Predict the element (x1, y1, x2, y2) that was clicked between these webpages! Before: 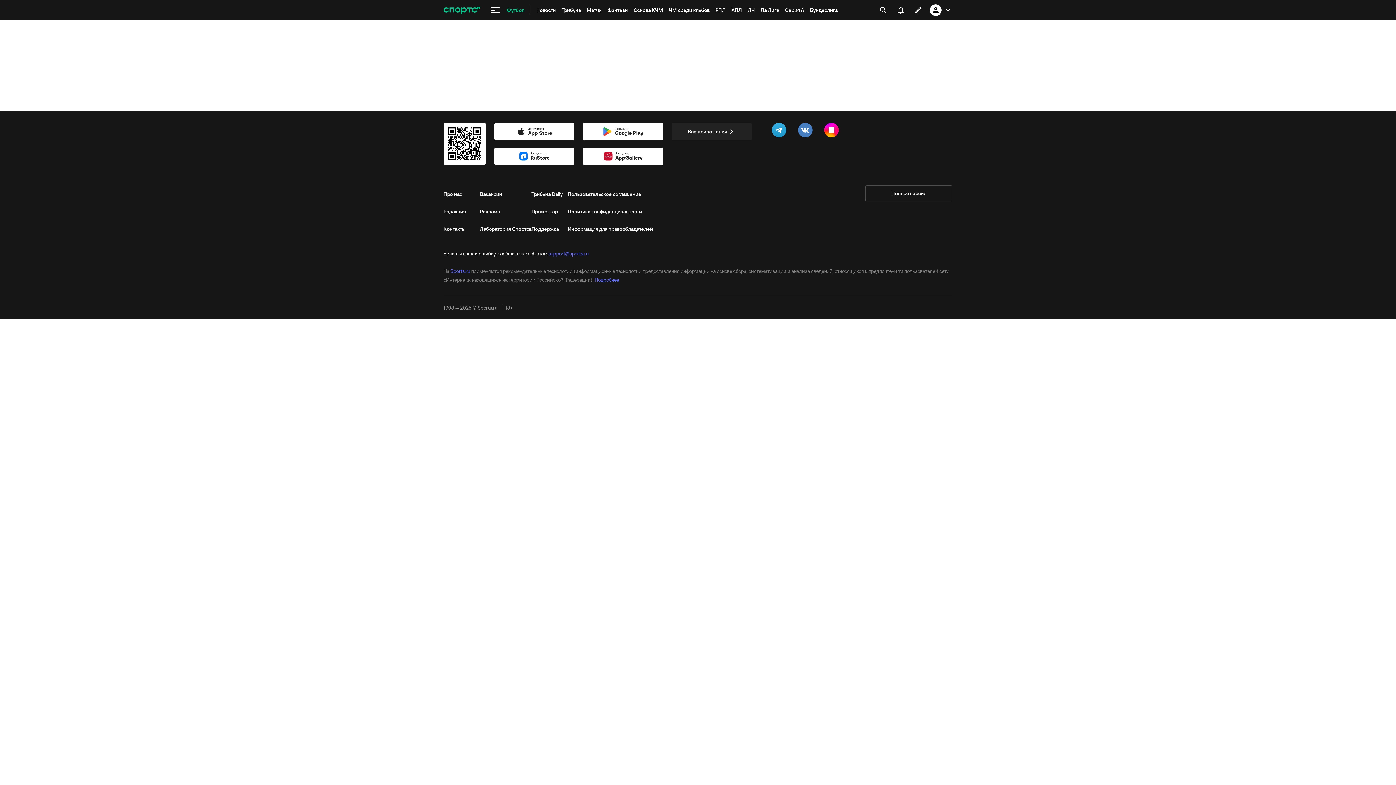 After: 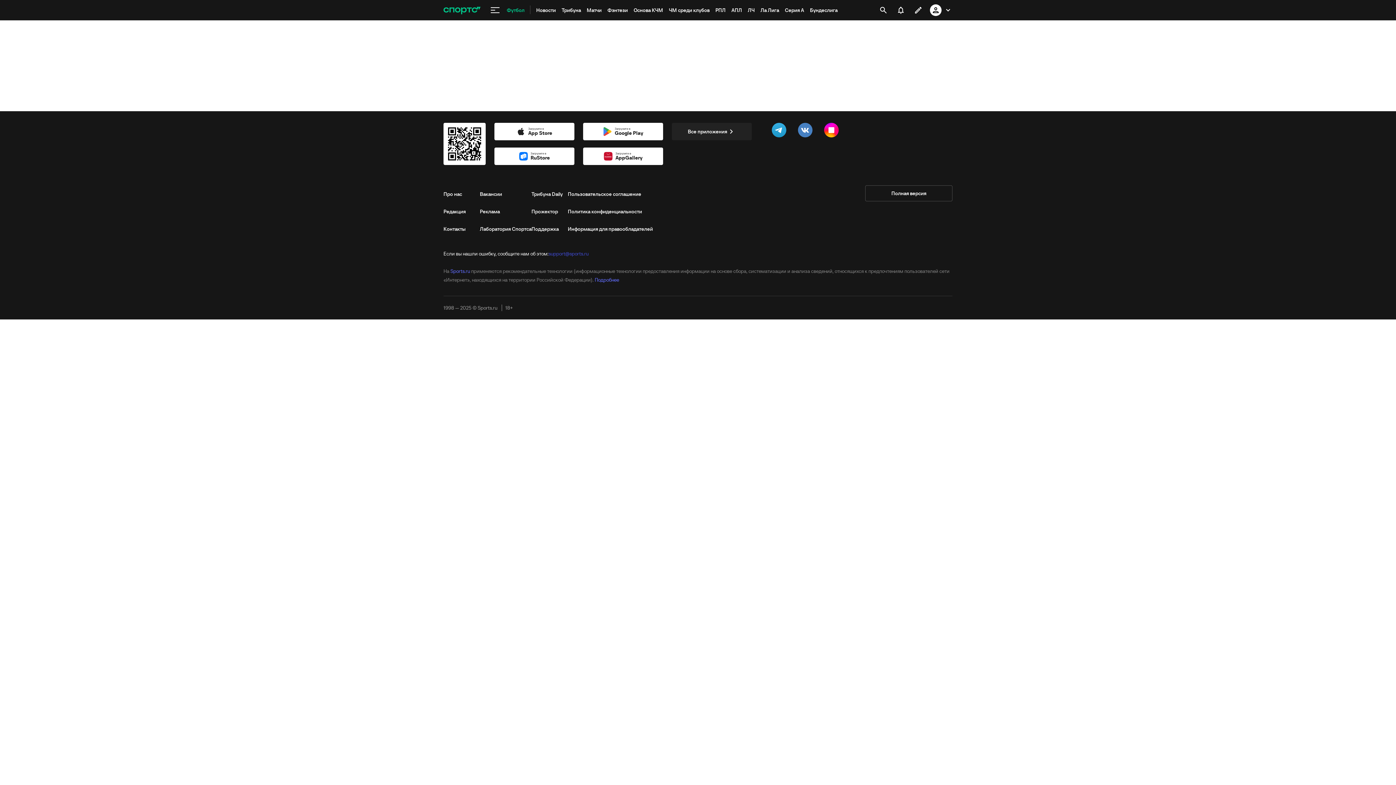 Action: bbox: (548, 249, 588, 258) label: support@sports.ru